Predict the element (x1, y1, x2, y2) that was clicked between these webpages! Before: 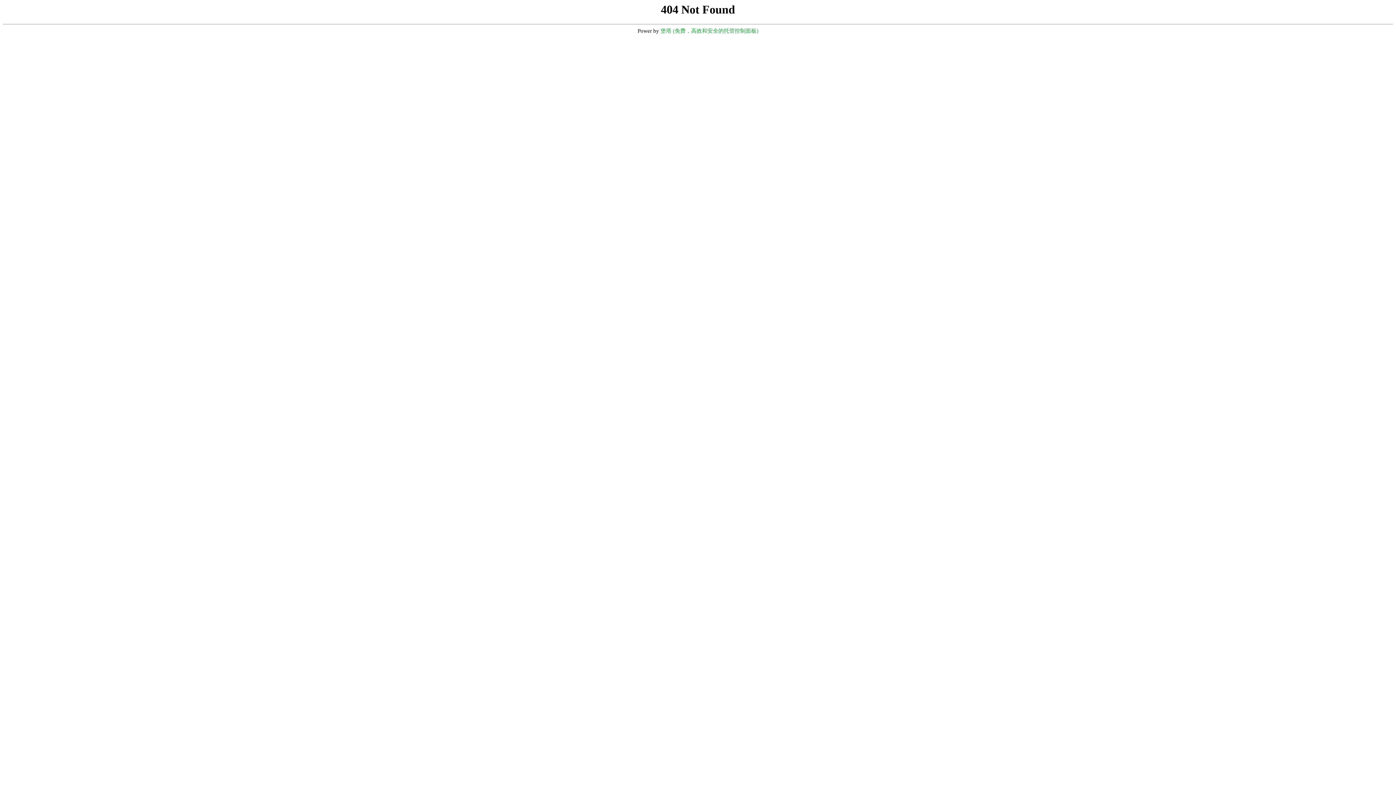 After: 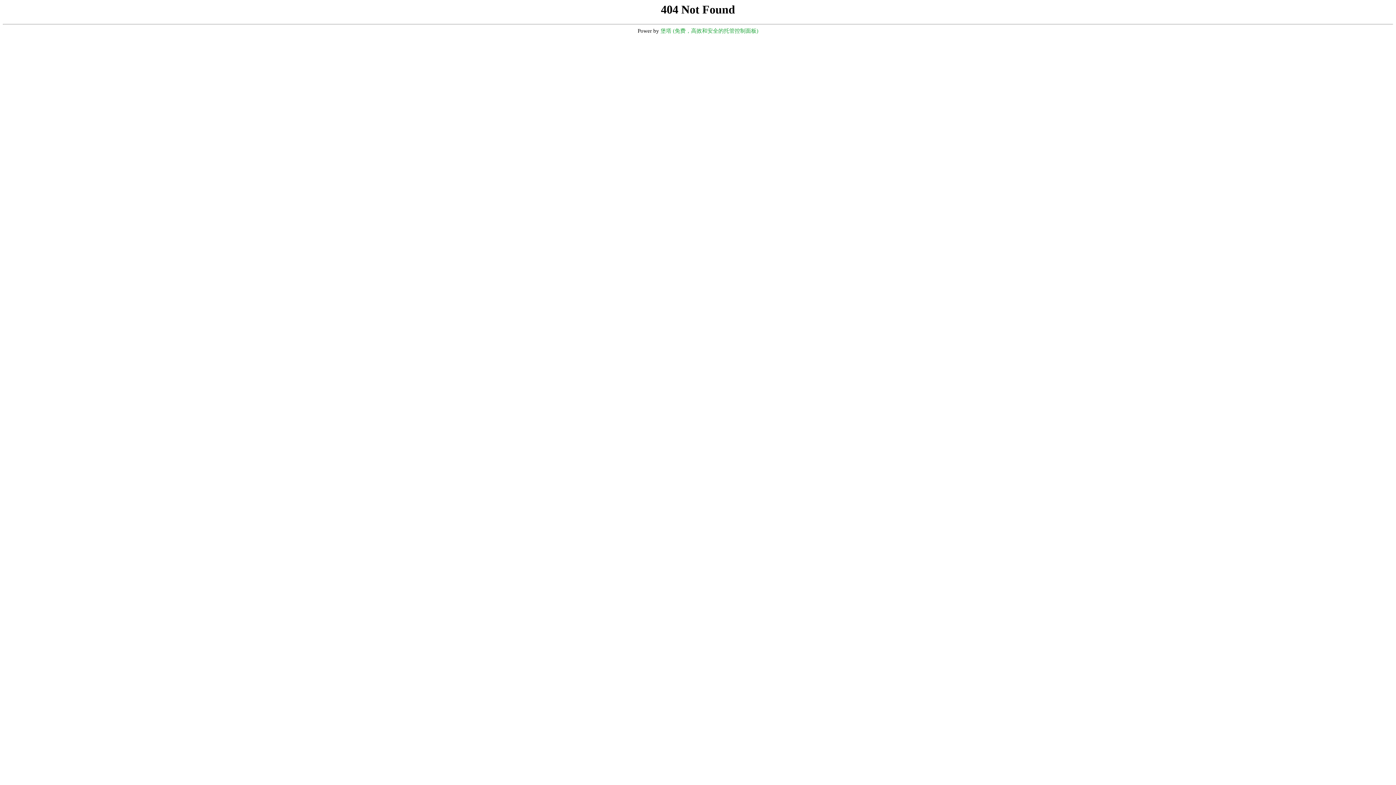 Action: label: 堡塔 (免费，高效和安全的托管控制面板) bbox: (660, 28, 758, 33)